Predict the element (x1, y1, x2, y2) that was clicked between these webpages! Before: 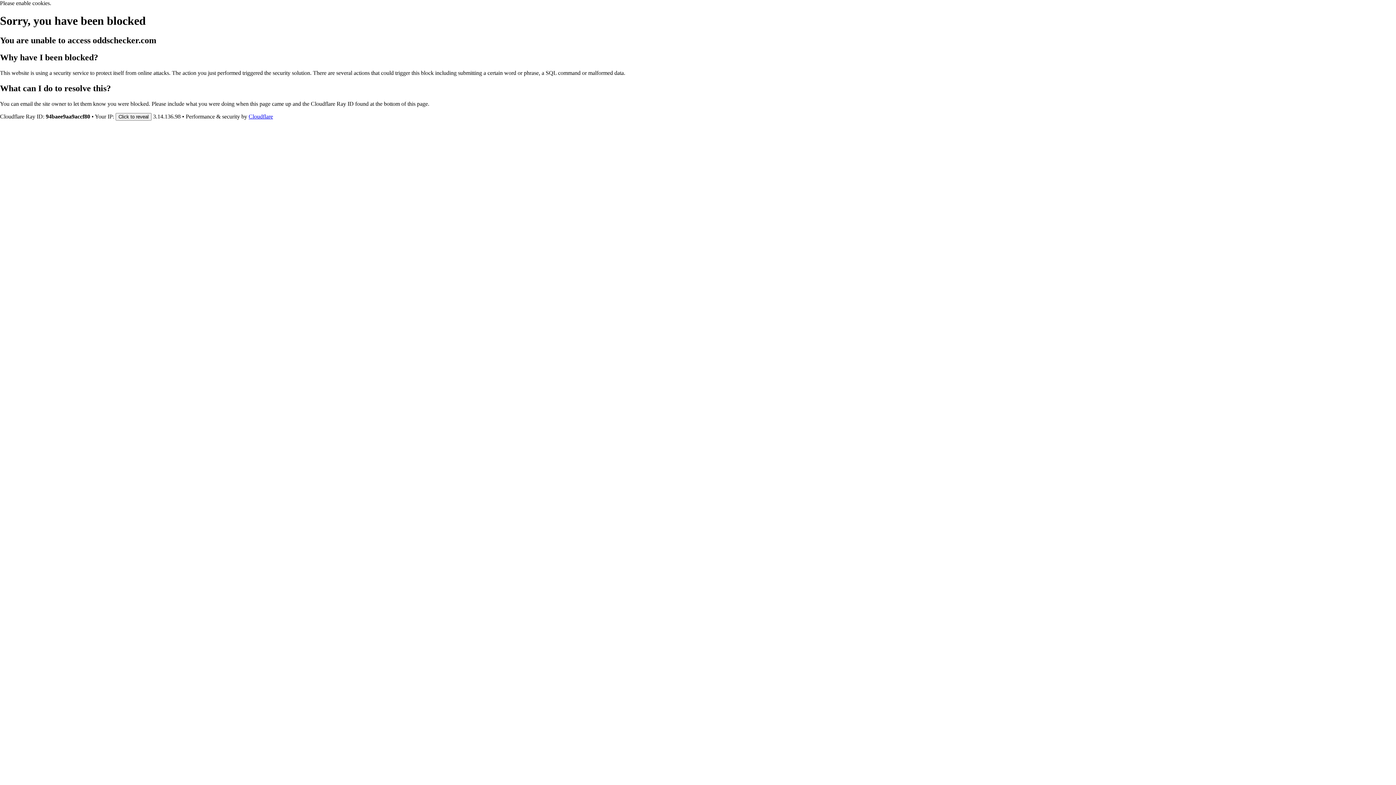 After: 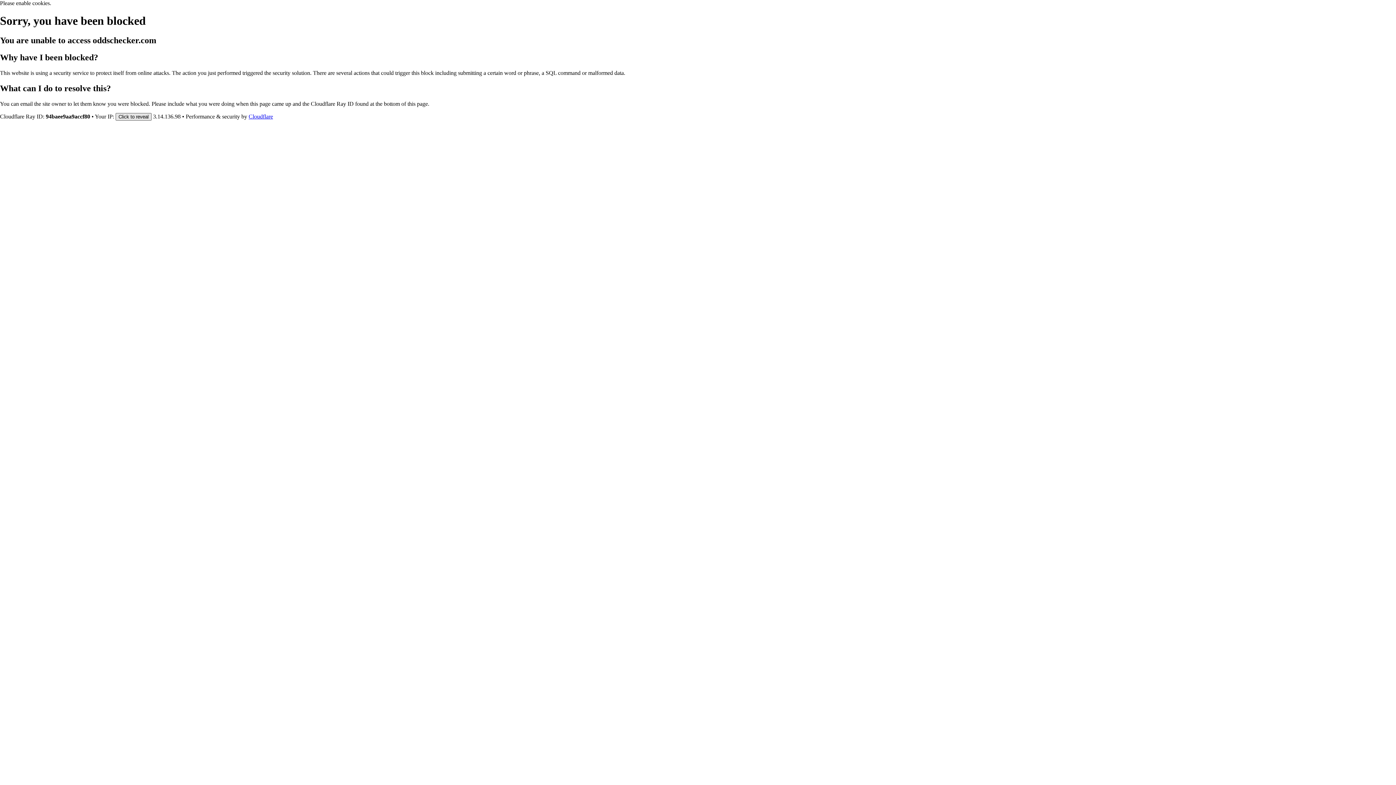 Action: label: Click to reveal bbox: (115, 112, 151, 120)